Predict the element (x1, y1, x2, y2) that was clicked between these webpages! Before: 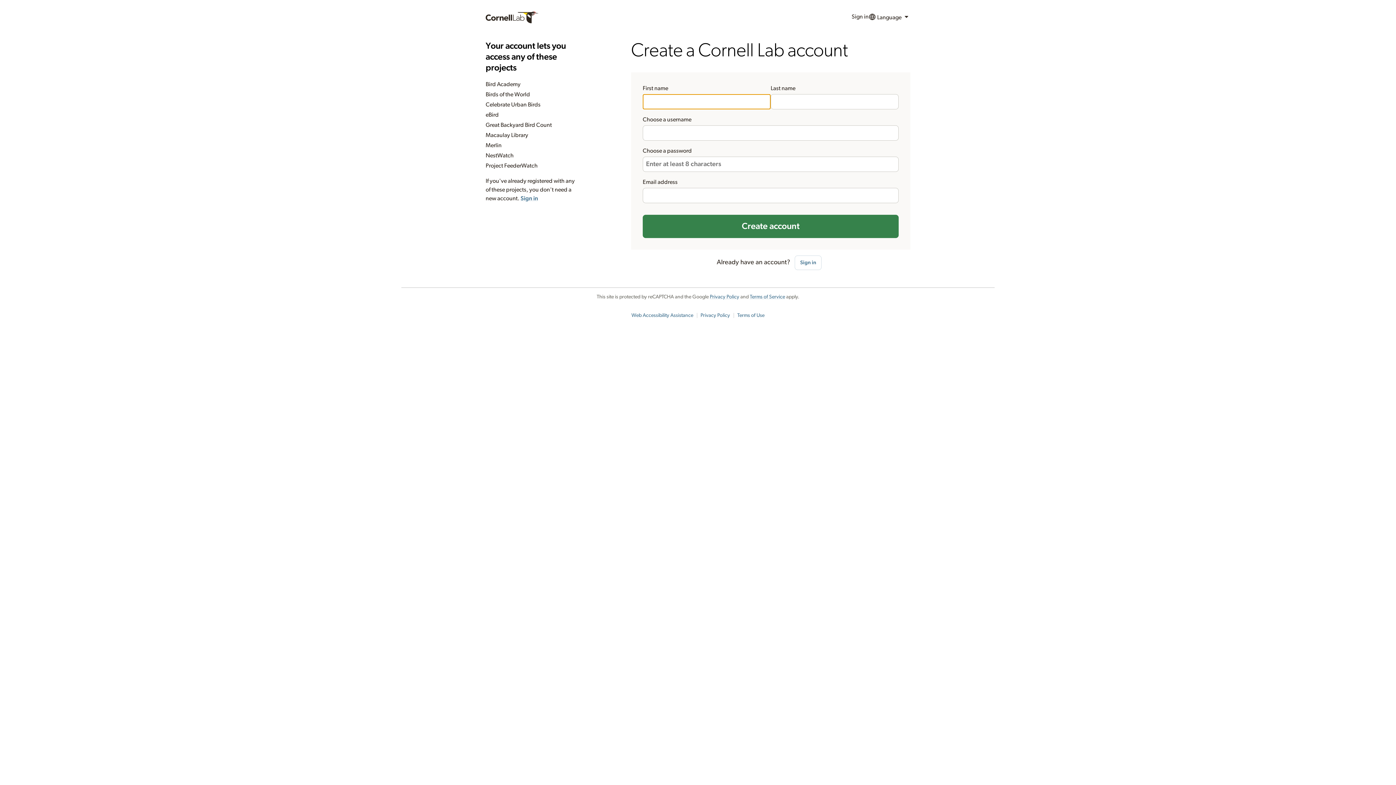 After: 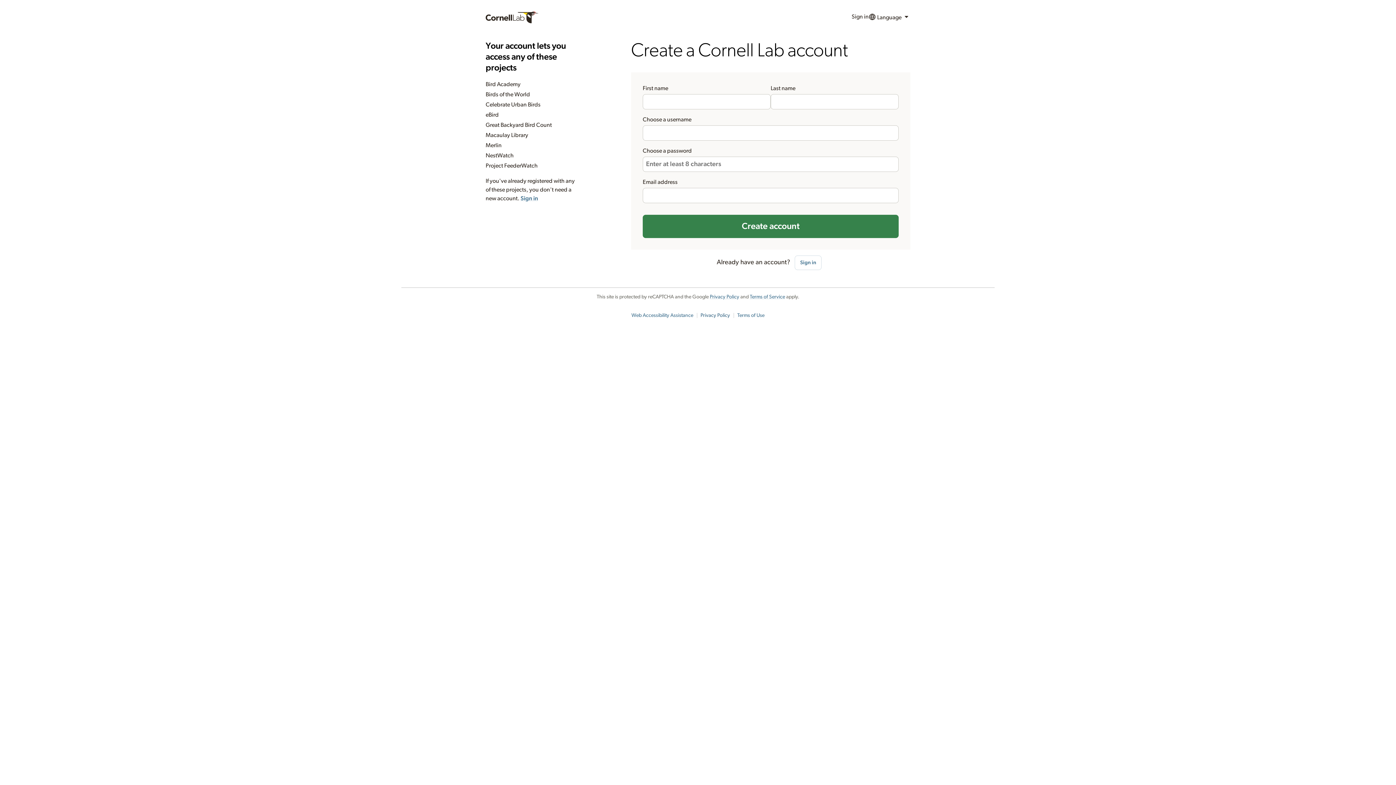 Action: bbox: (700, 313, 730, 318) label: Privacy Policy